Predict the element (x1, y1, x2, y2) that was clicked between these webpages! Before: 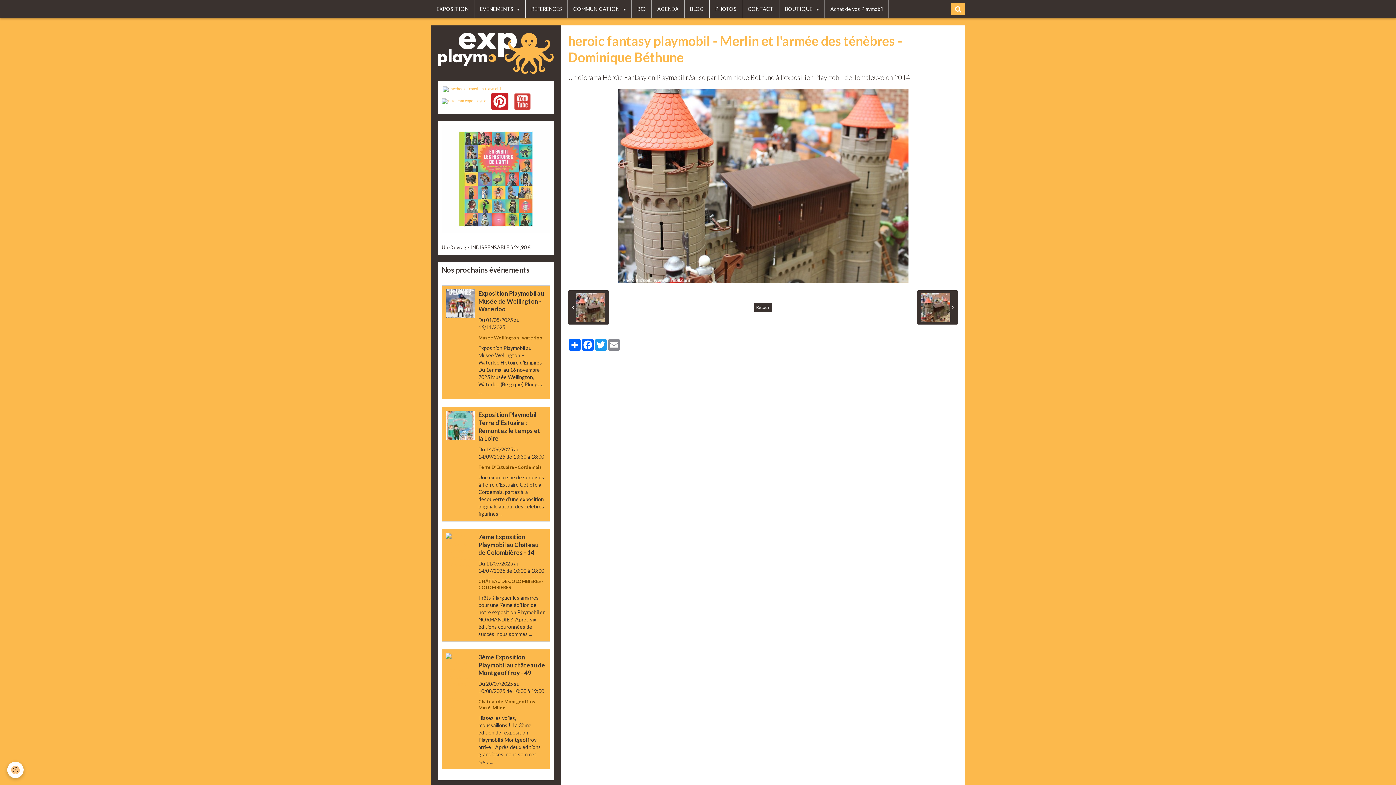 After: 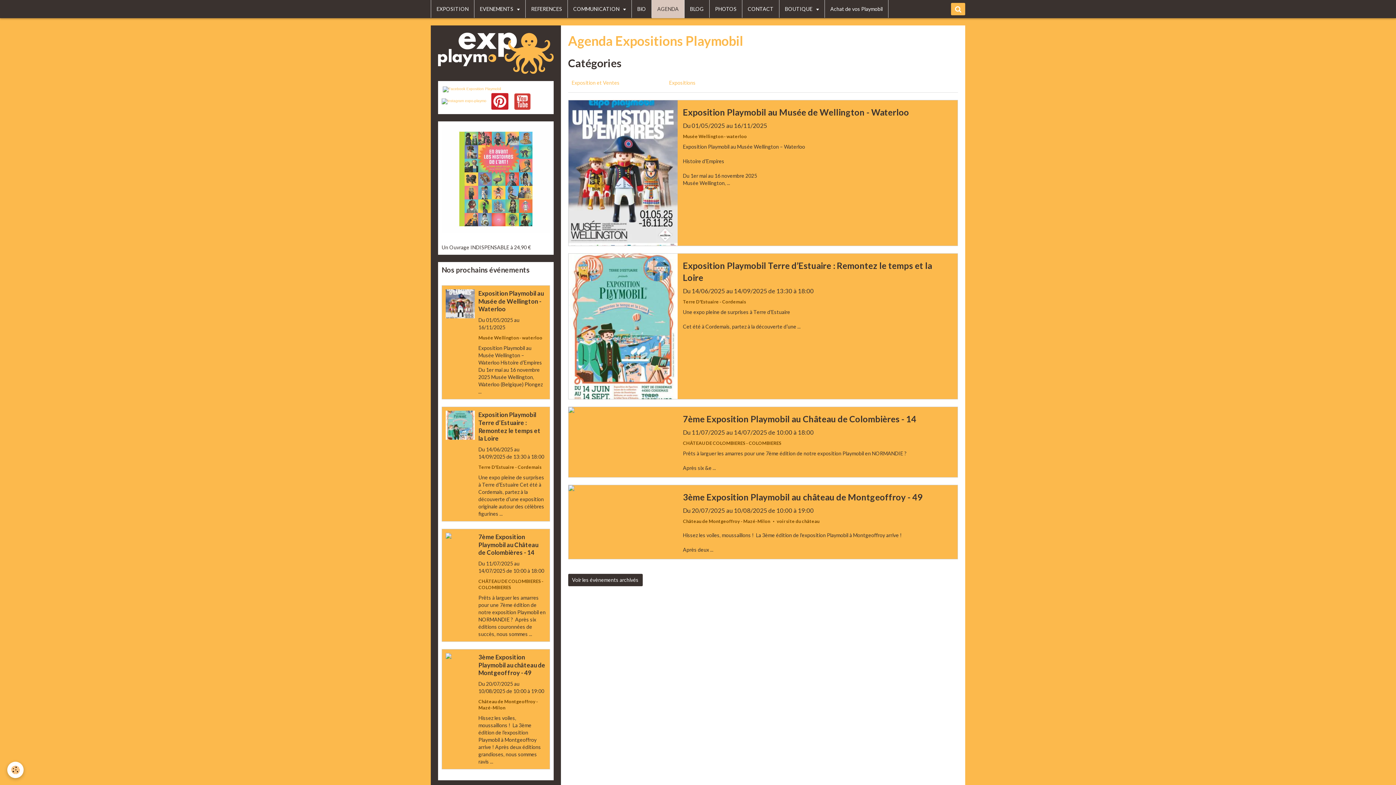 Action: bbox: (652, 0, 684, 17) label: AGENDA